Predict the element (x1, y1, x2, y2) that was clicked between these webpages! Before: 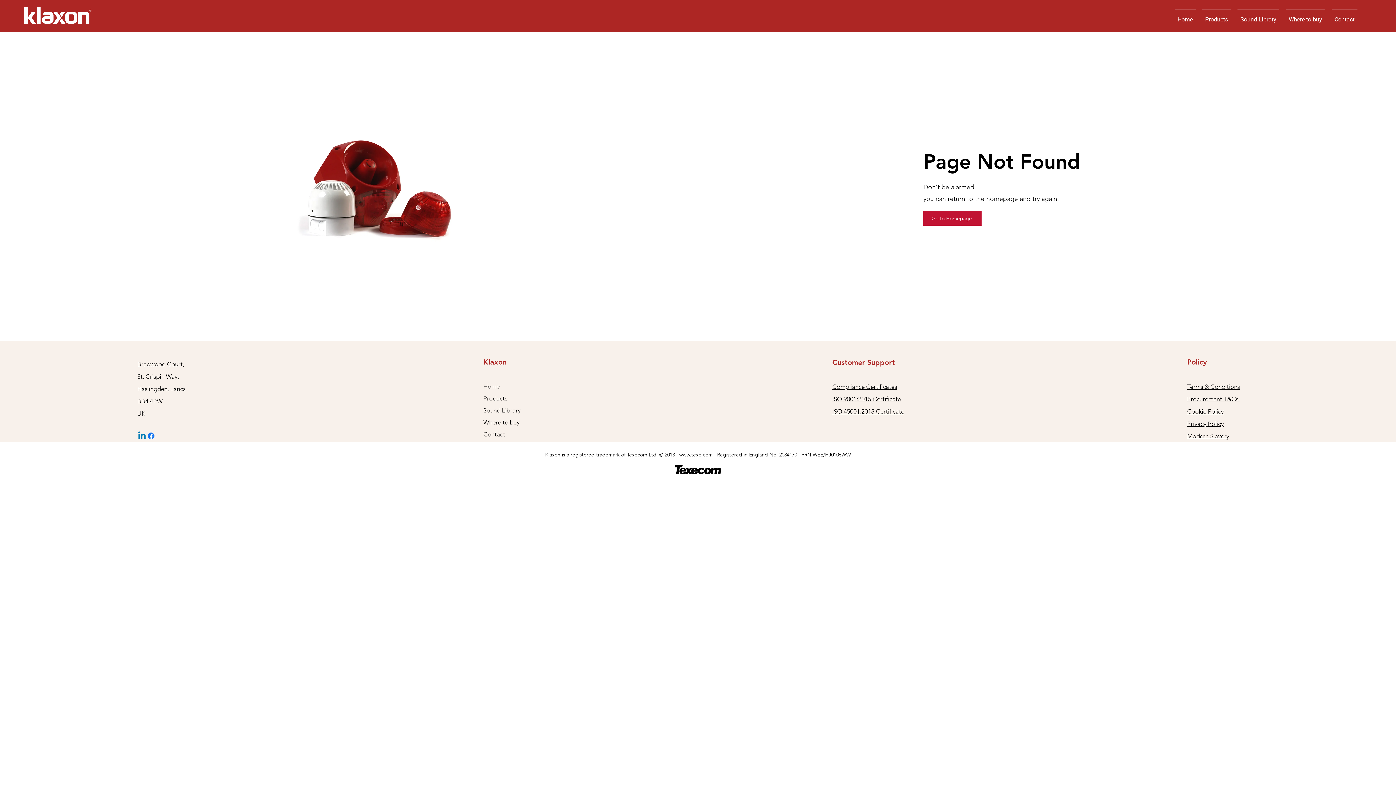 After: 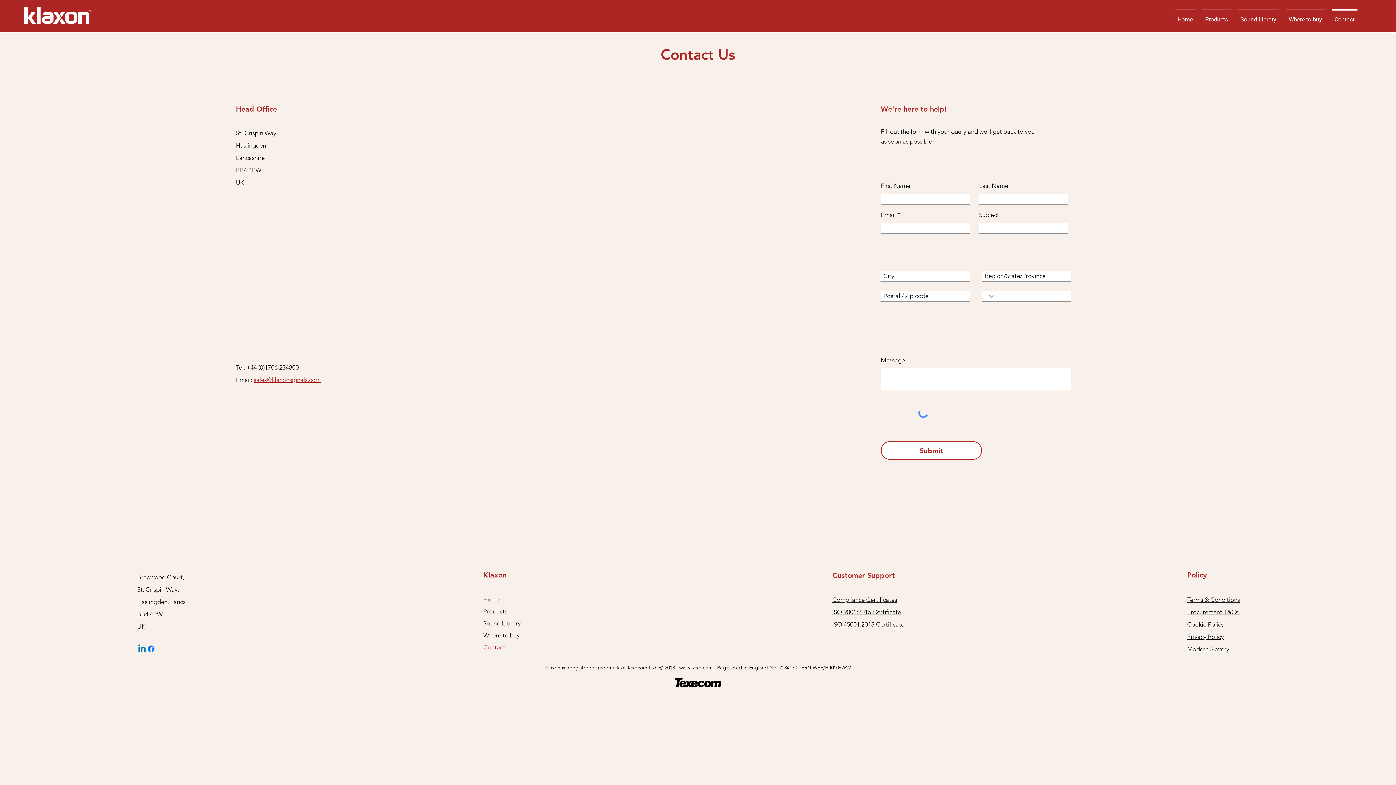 Action: bbox: (832, 383, 897, 390) label: Compliance Certificates